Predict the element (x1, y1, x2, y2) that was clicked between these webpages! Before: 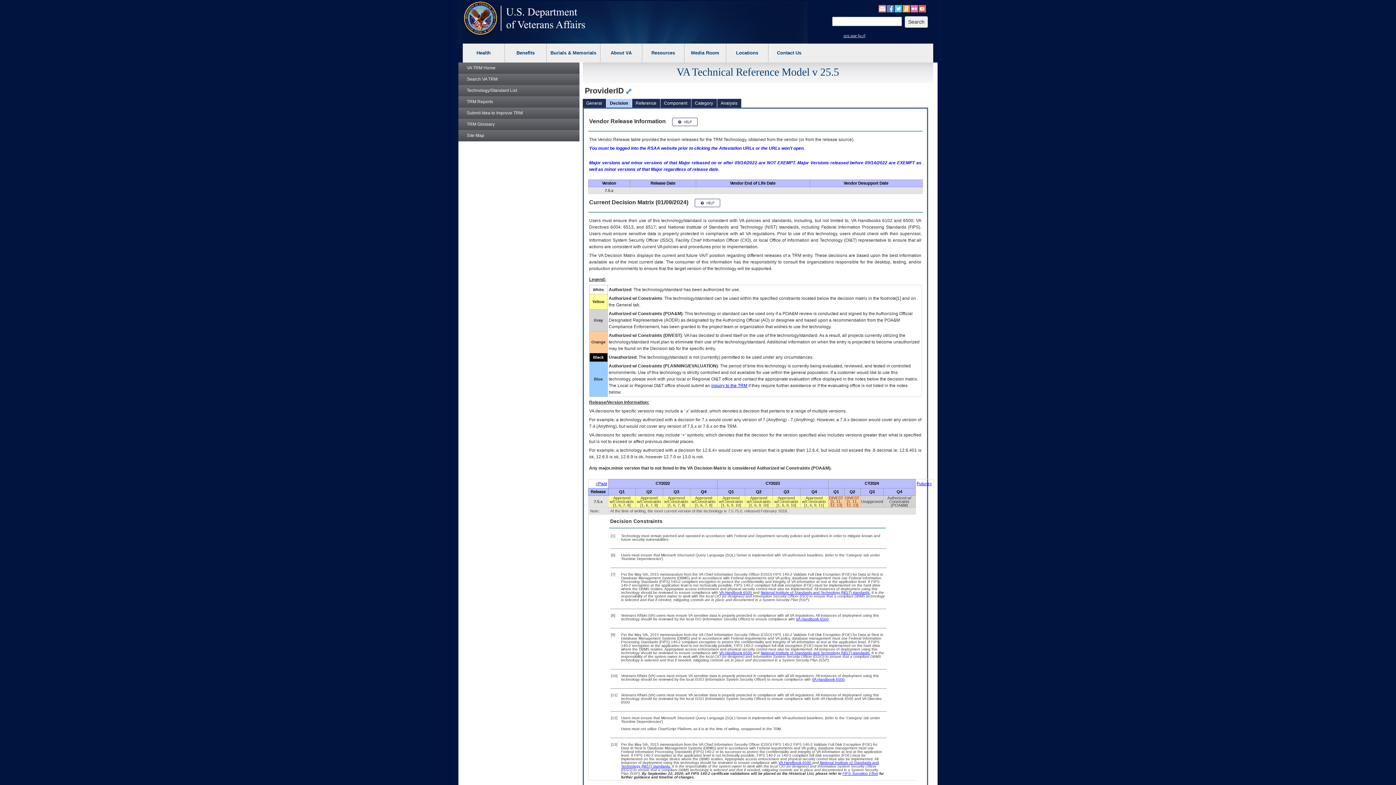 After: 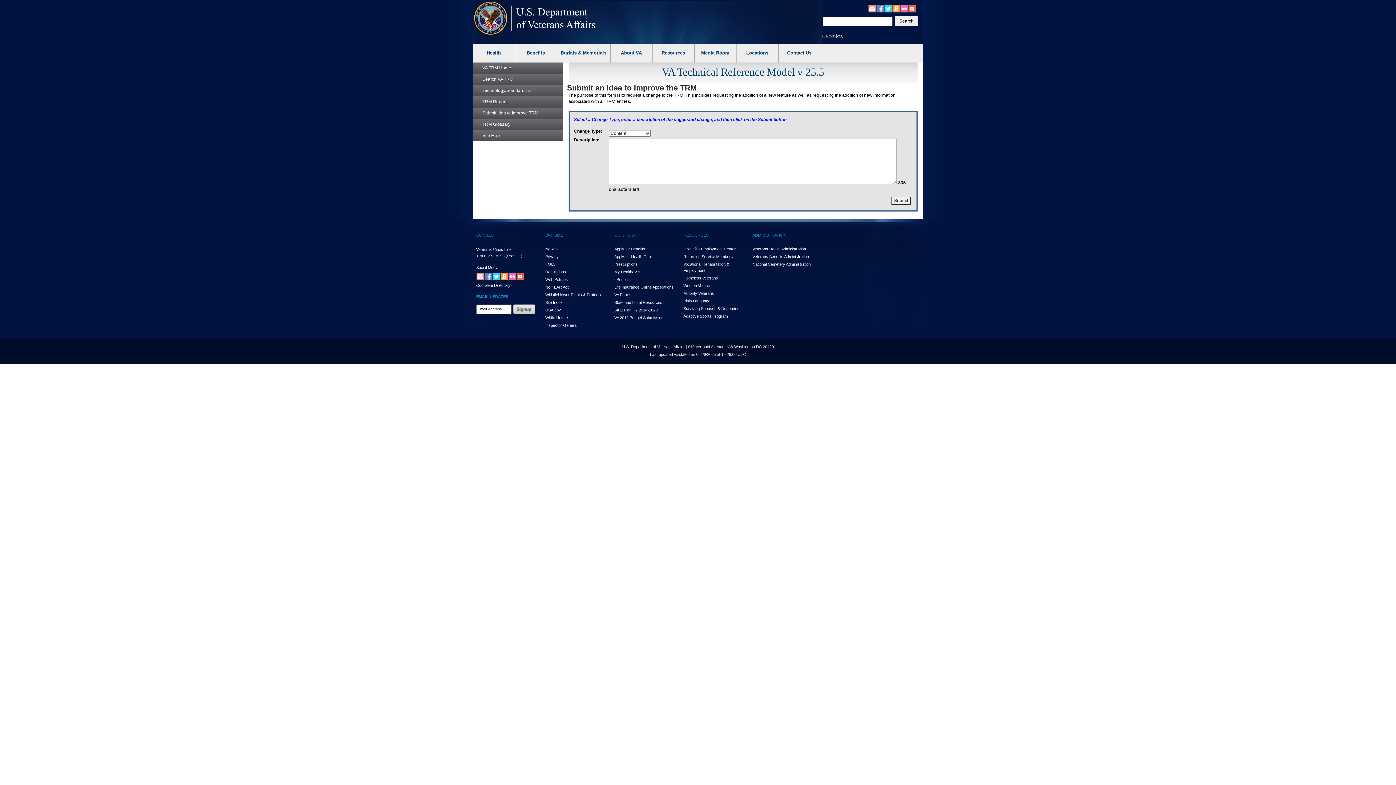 Action: bbox: (457, 107, 579, 118) label: Submit Idea to Improve TRM